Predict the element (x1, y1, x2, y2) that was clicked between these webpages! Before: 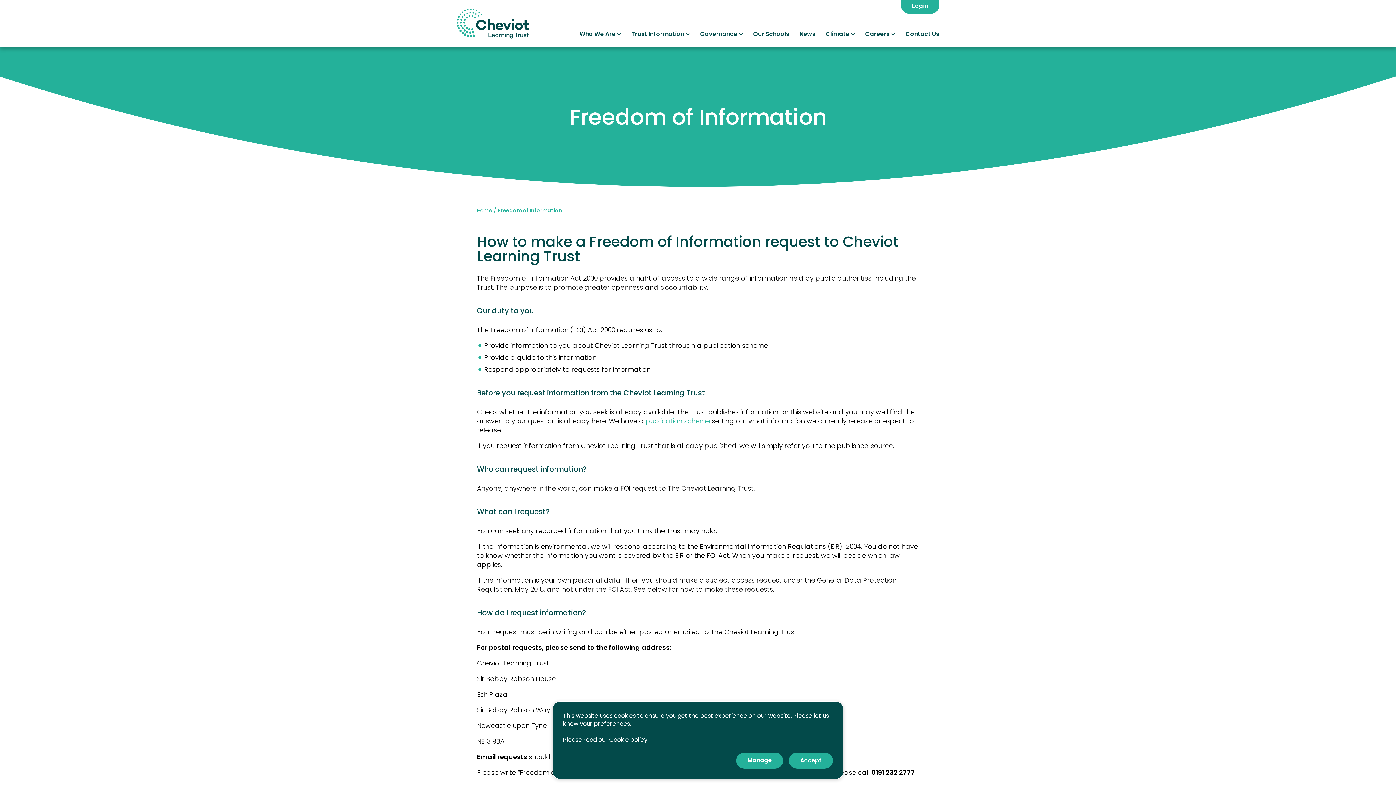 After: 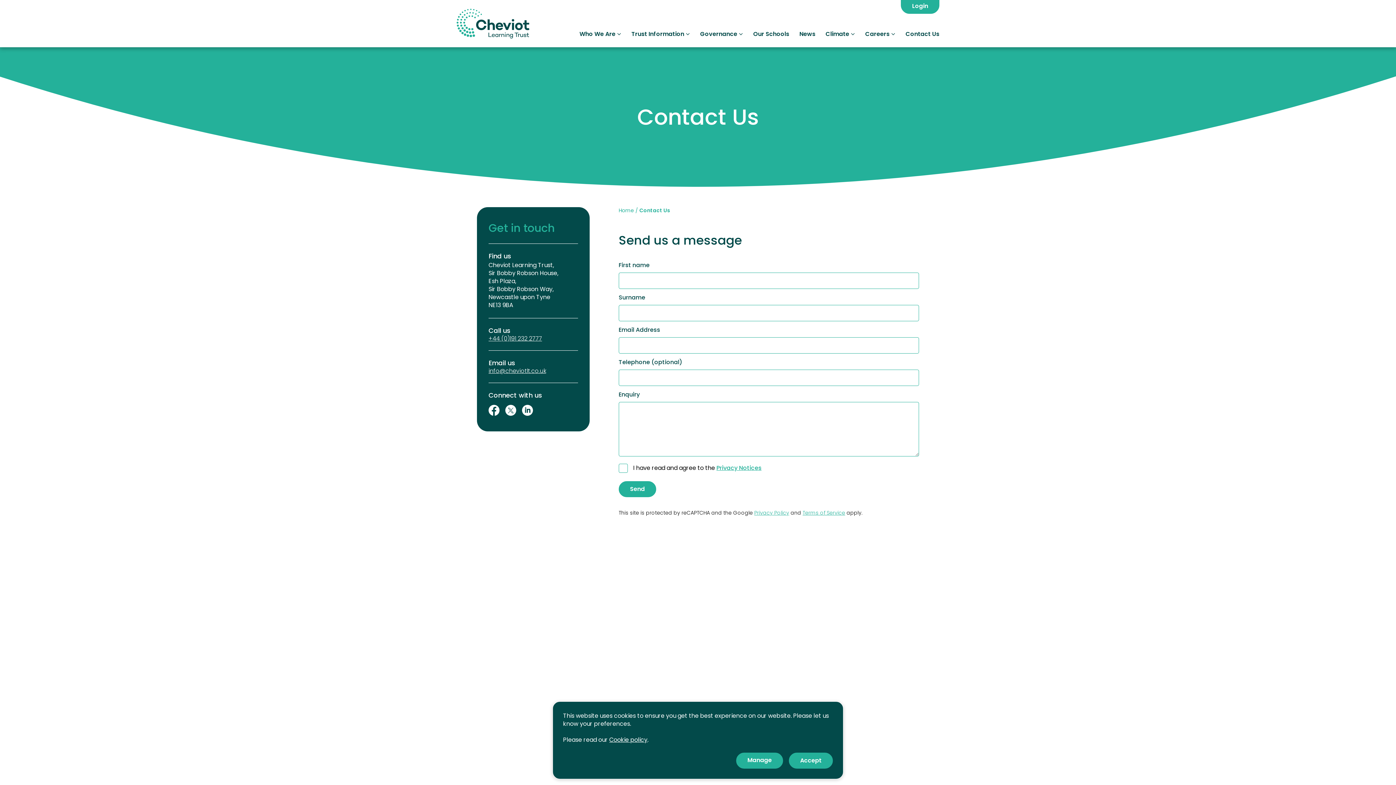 Action: bbox: (905, 29, 939, 38) label: Contact Us